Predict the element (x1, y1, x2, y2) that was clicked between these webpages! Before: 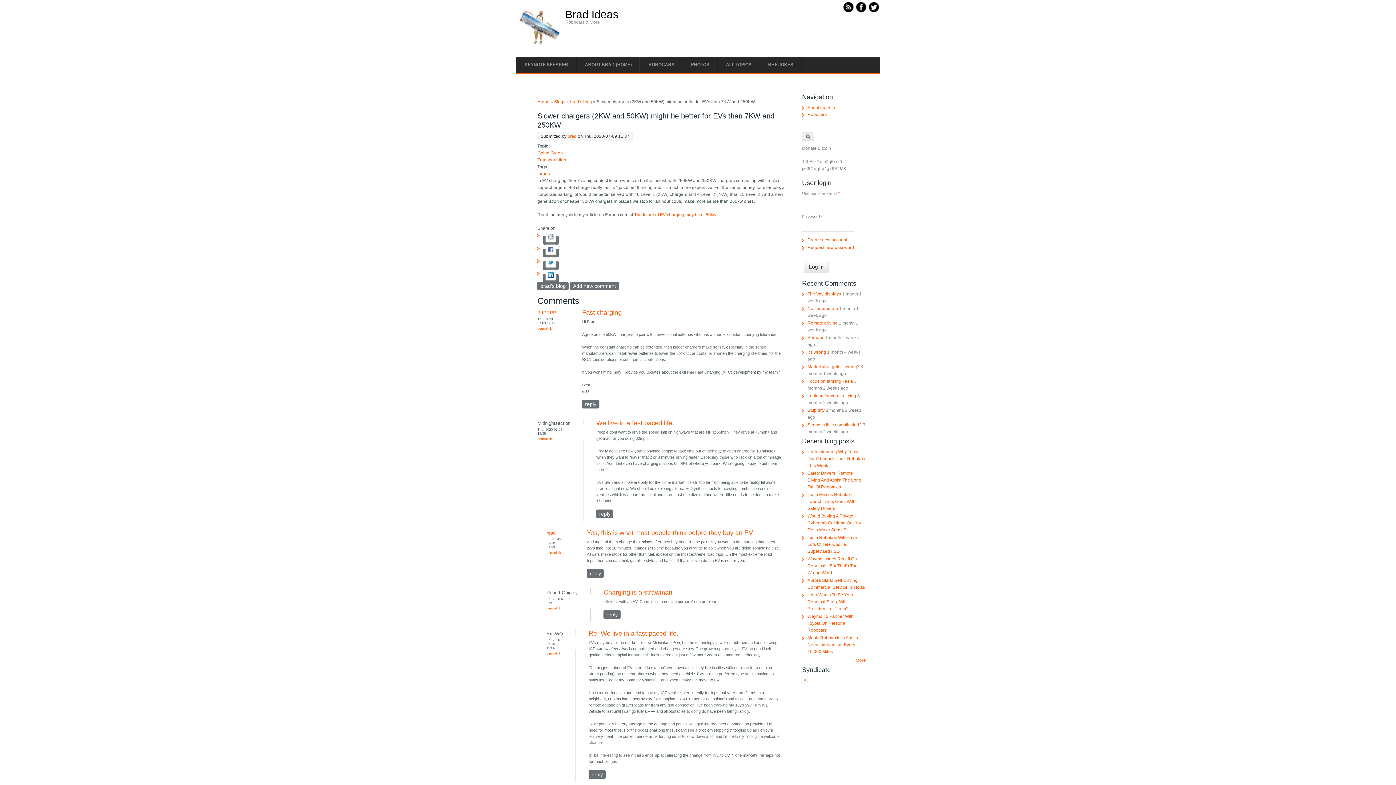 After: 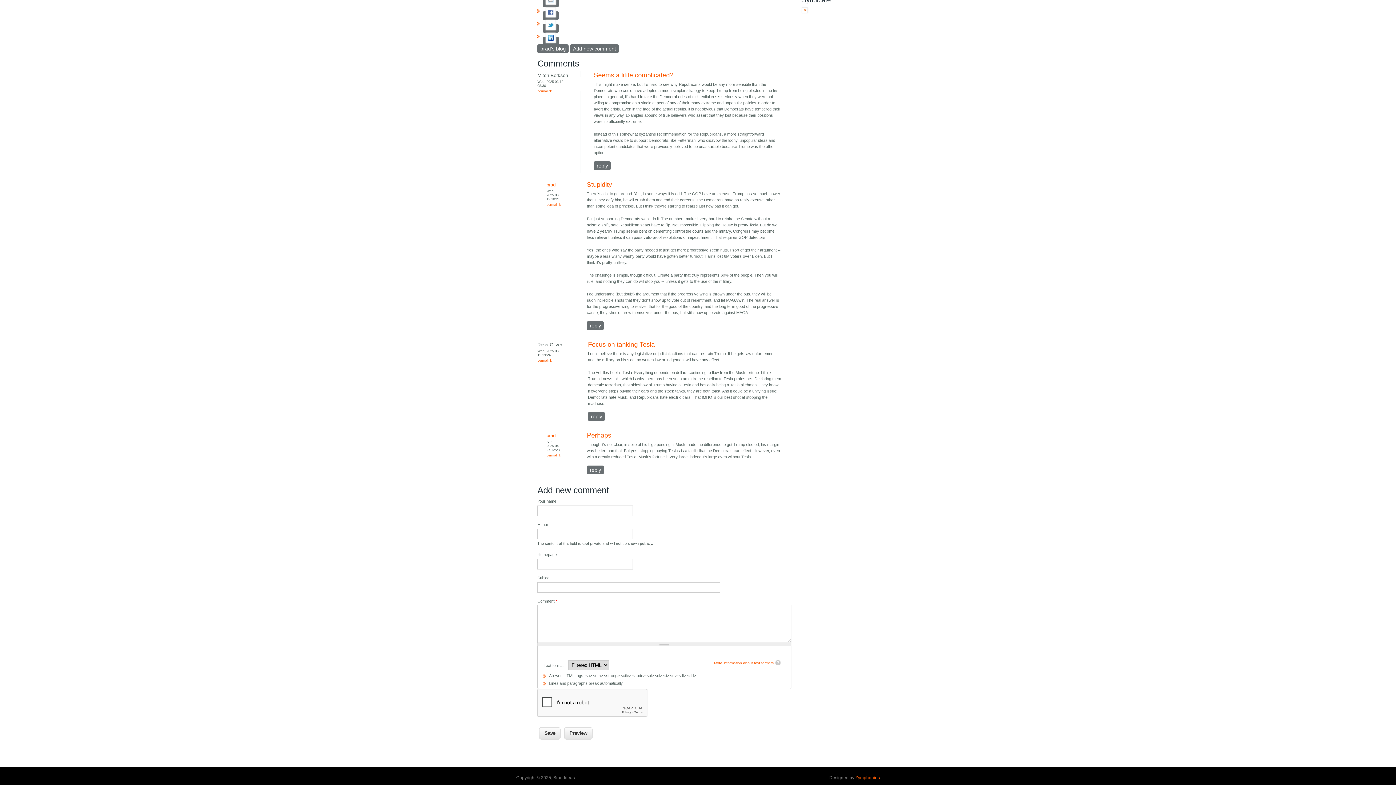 Action: label: Focus on tanking Tesla bbox: (807, 378, 853, 384)